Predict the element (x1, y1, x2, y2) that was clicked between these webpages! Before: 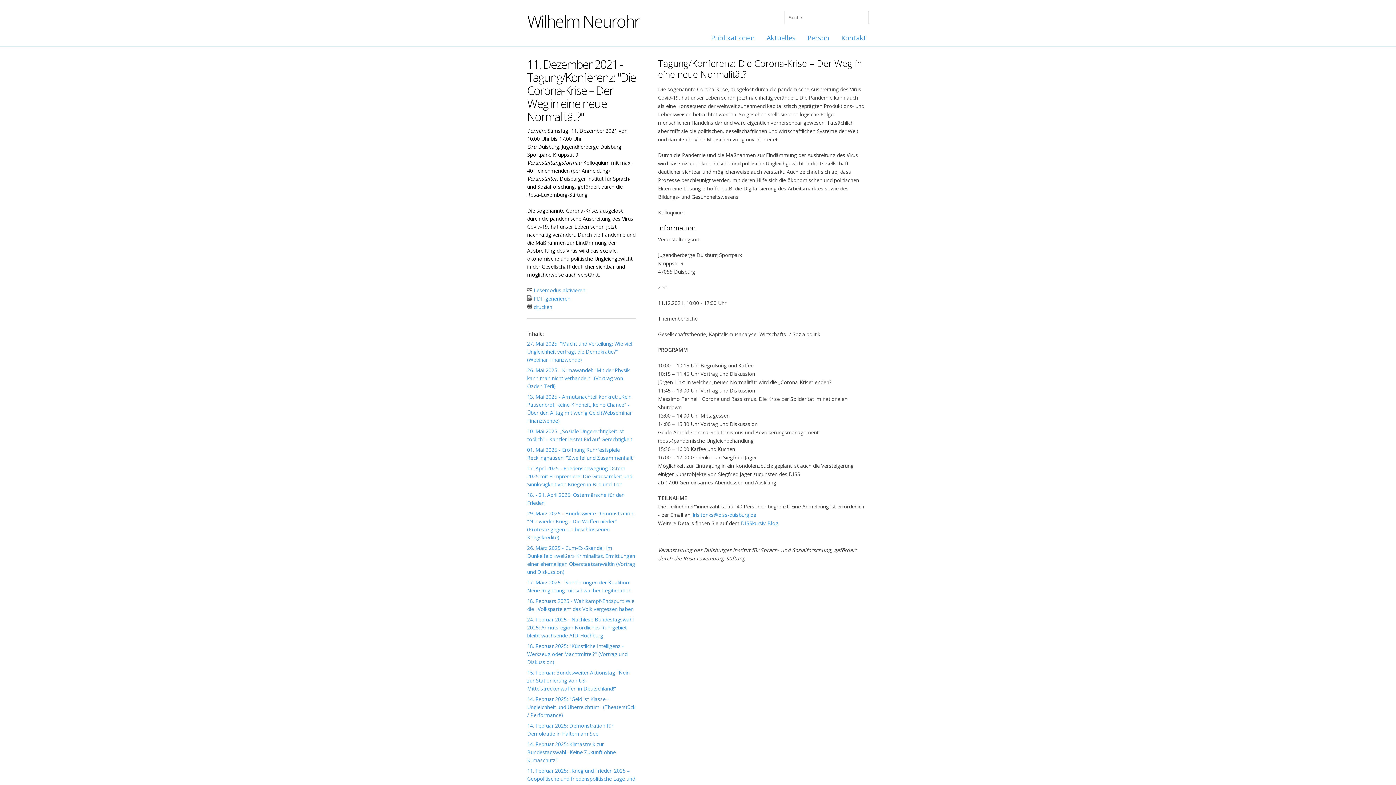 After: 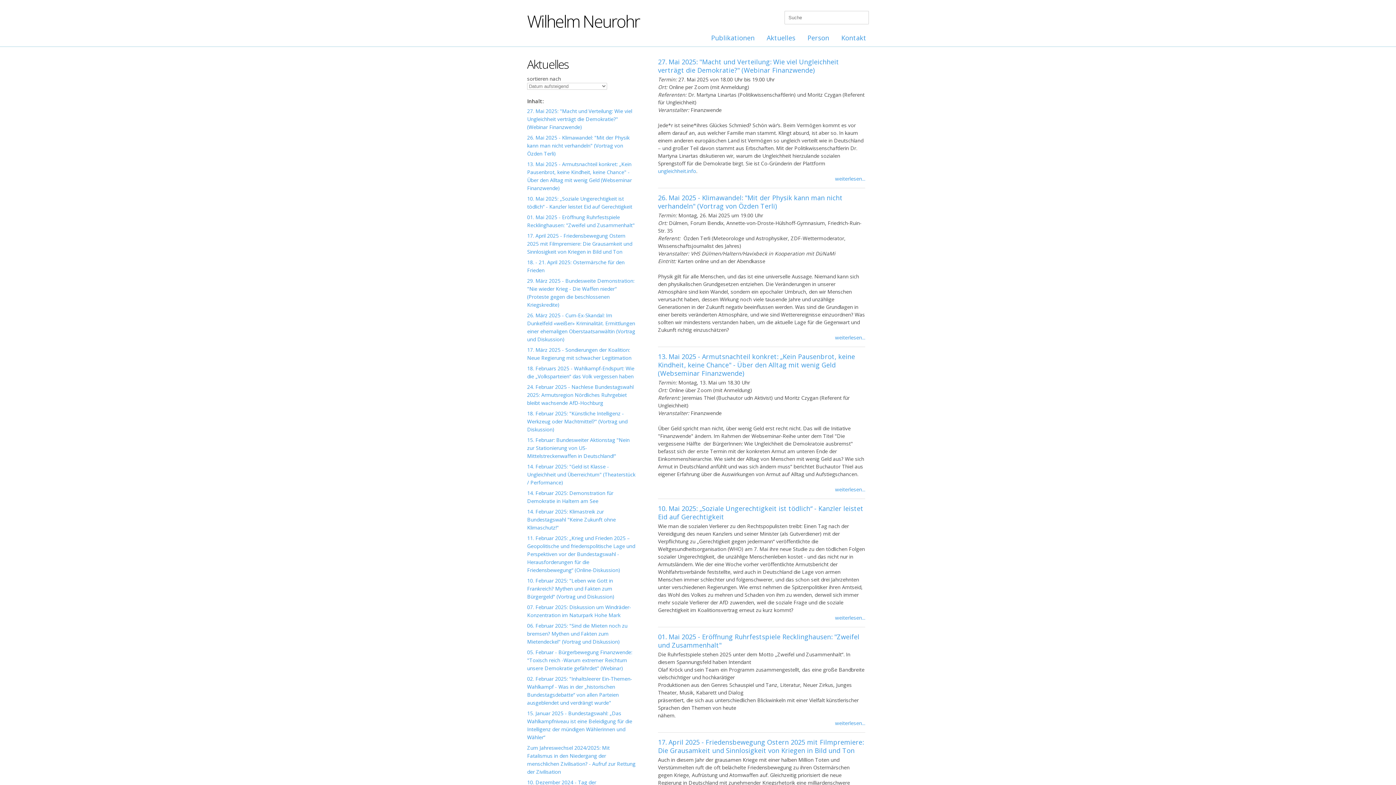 Action: label: Aktuelles bbox: (766, 32, 795, 42)